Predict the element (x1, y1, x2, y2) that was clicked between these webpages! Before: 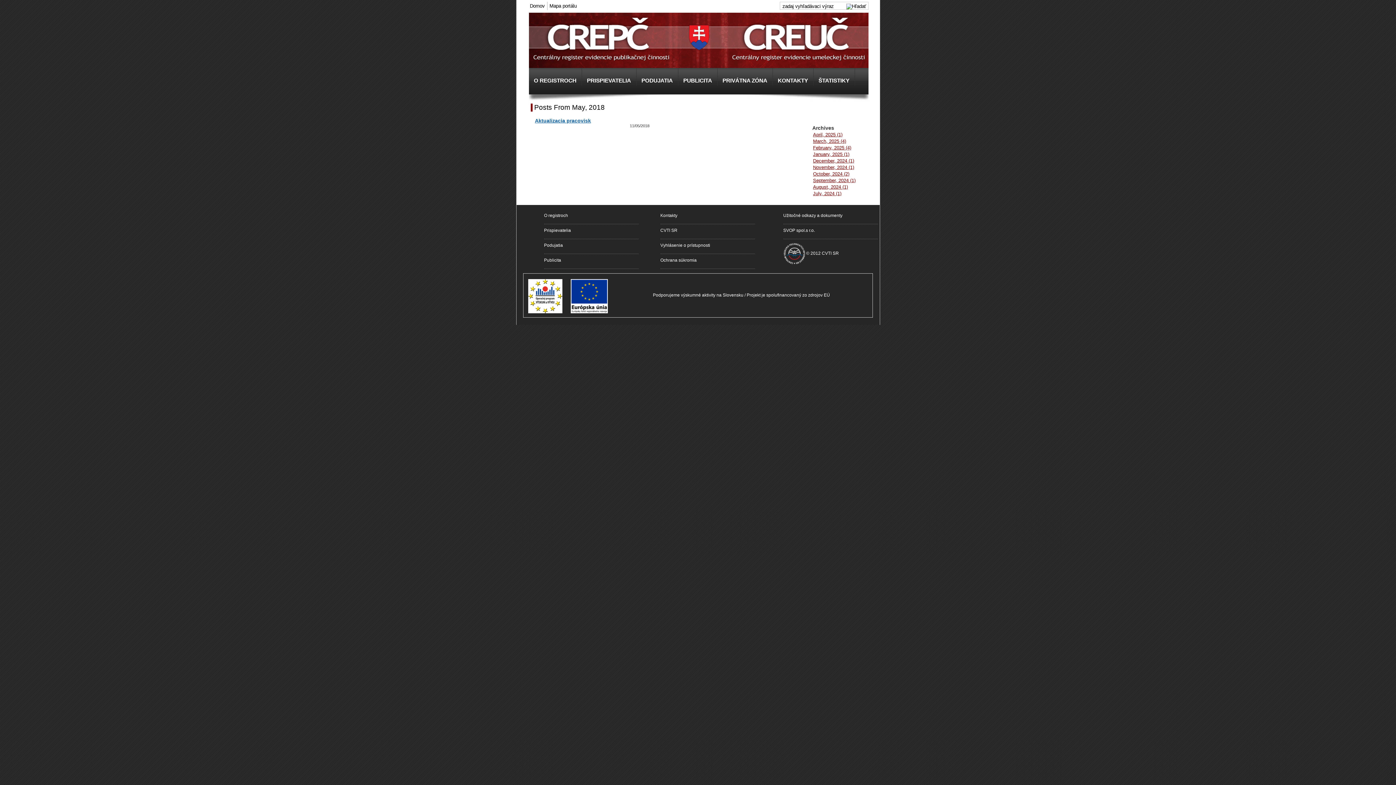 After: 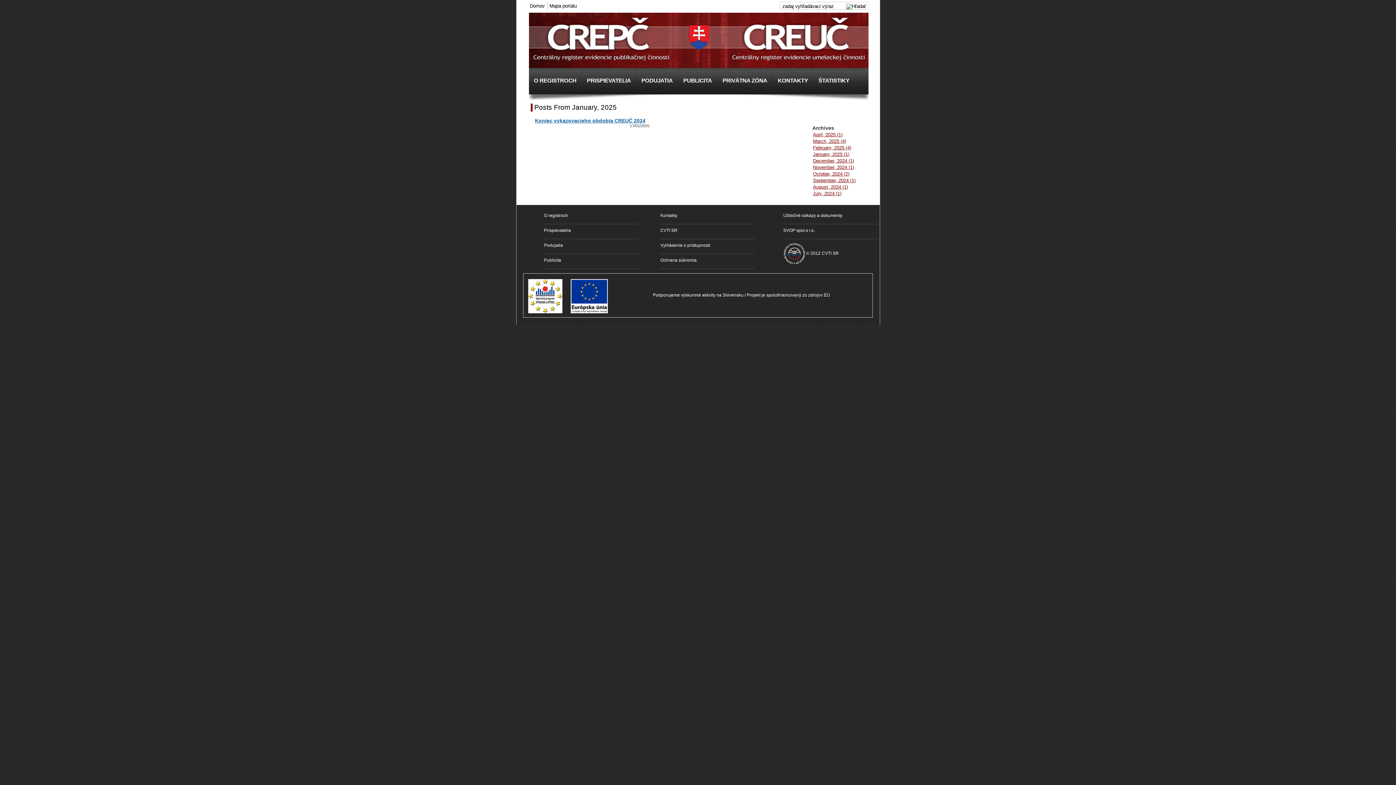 Action: bbox: (813, 151, 849, 157) label: January, 2025 (1)